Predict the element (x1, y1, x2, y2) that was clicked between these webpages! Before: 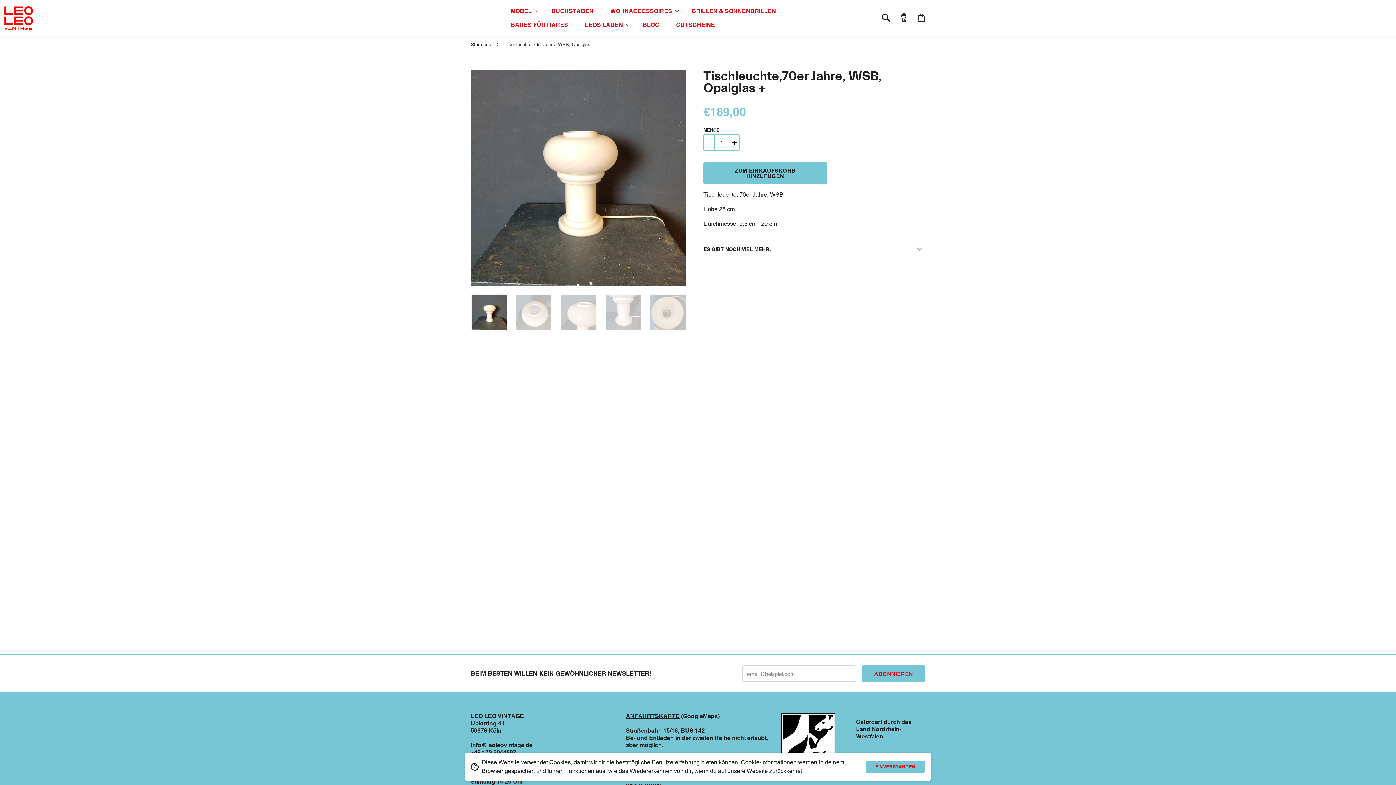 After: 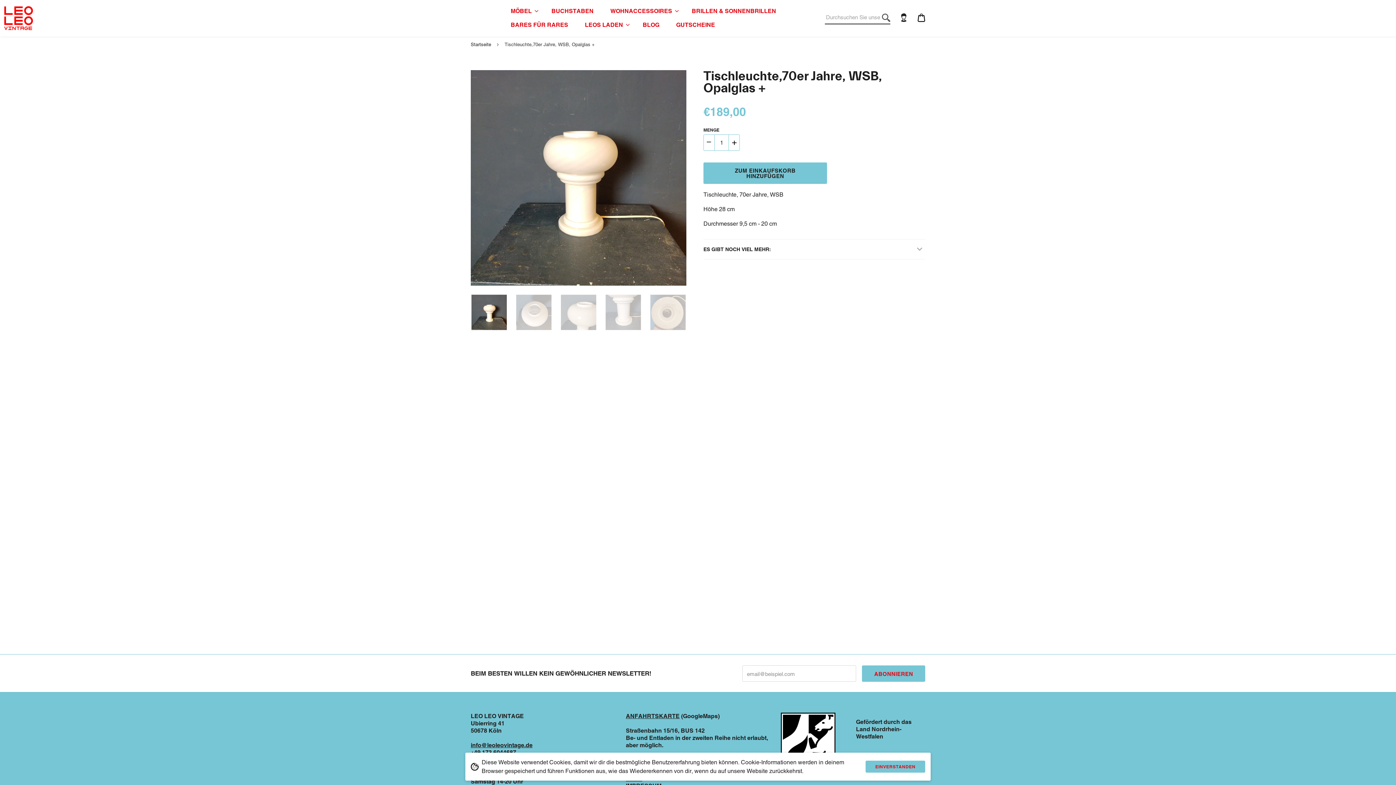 Action: bbox: (882, 13, 890, 22)